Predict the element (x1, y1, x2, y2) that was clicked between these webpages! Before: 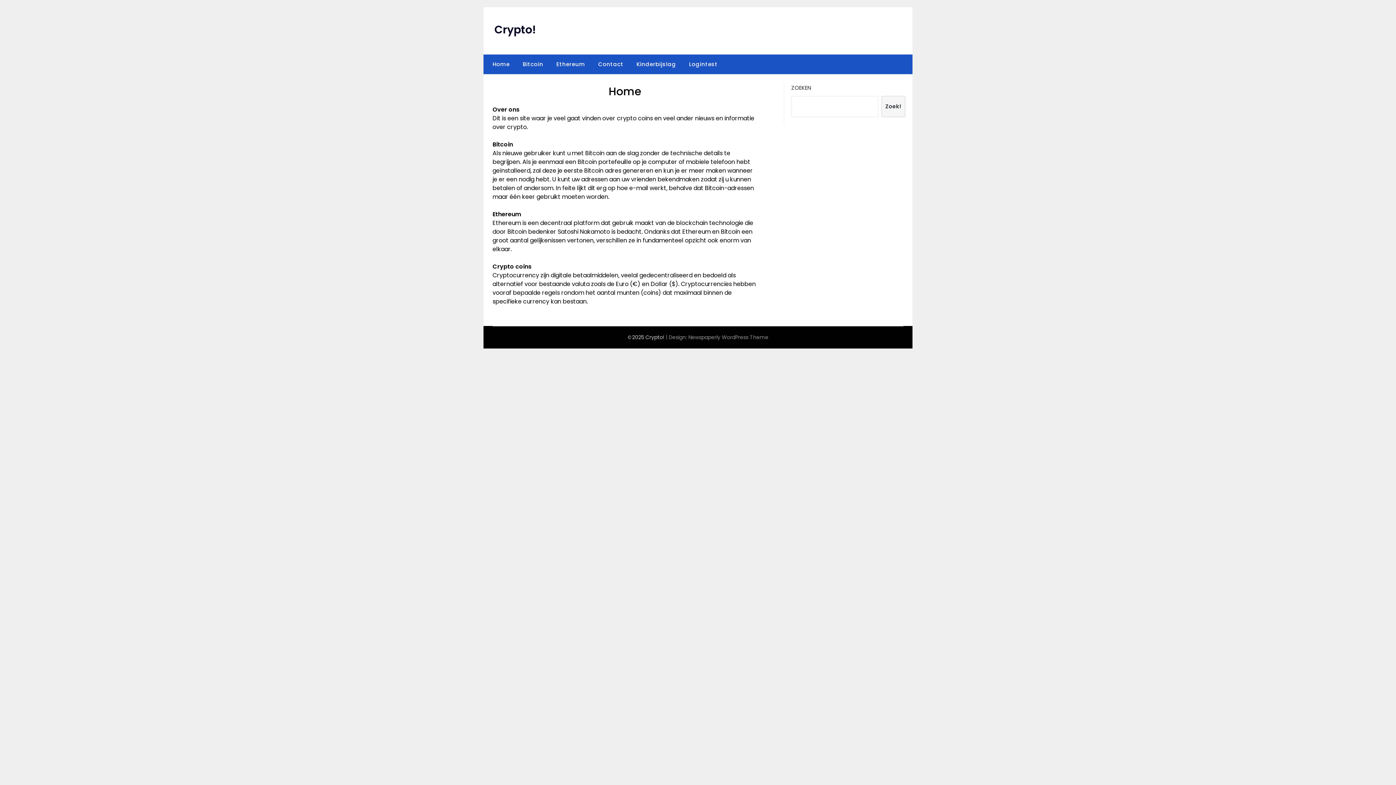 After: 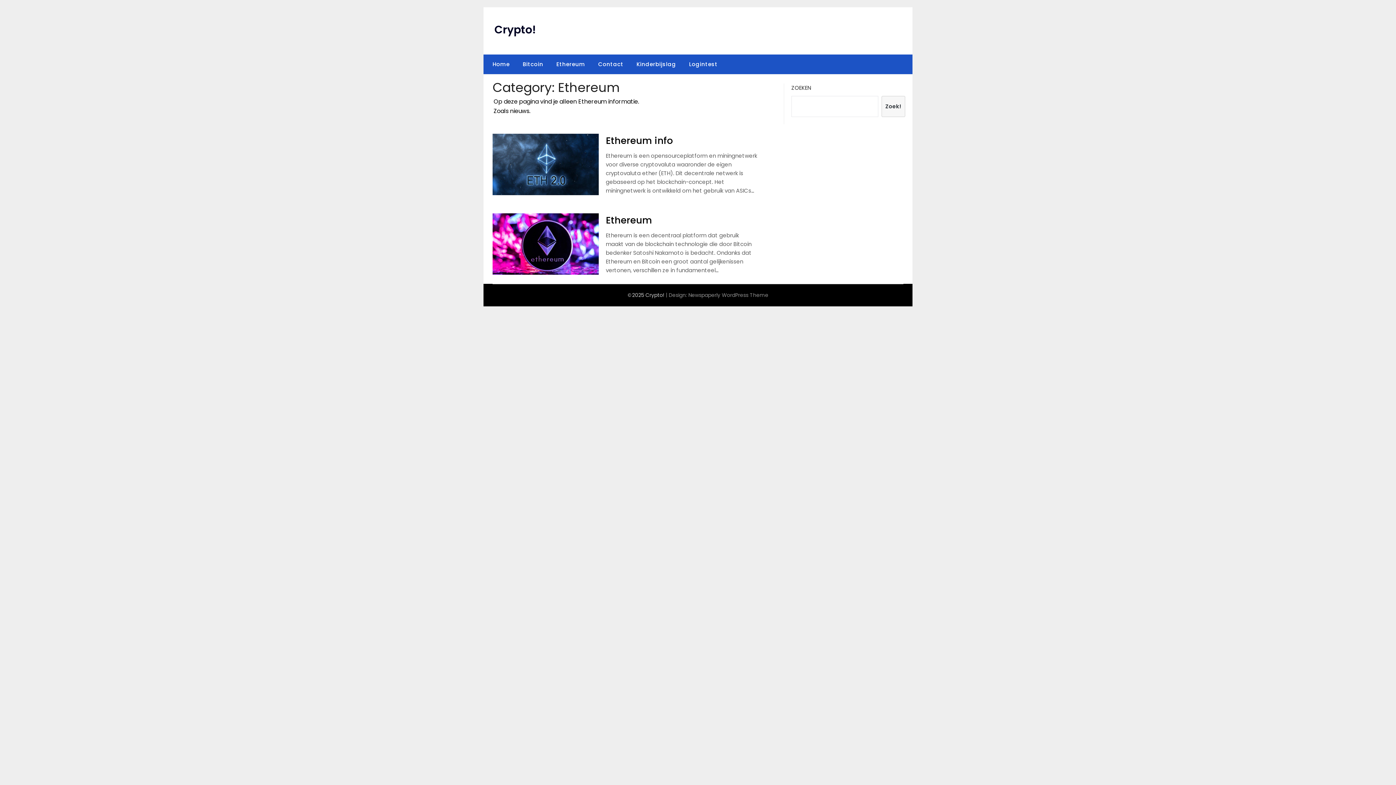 Action: label: Ethereum bbox: (550, 54, 591, 74)